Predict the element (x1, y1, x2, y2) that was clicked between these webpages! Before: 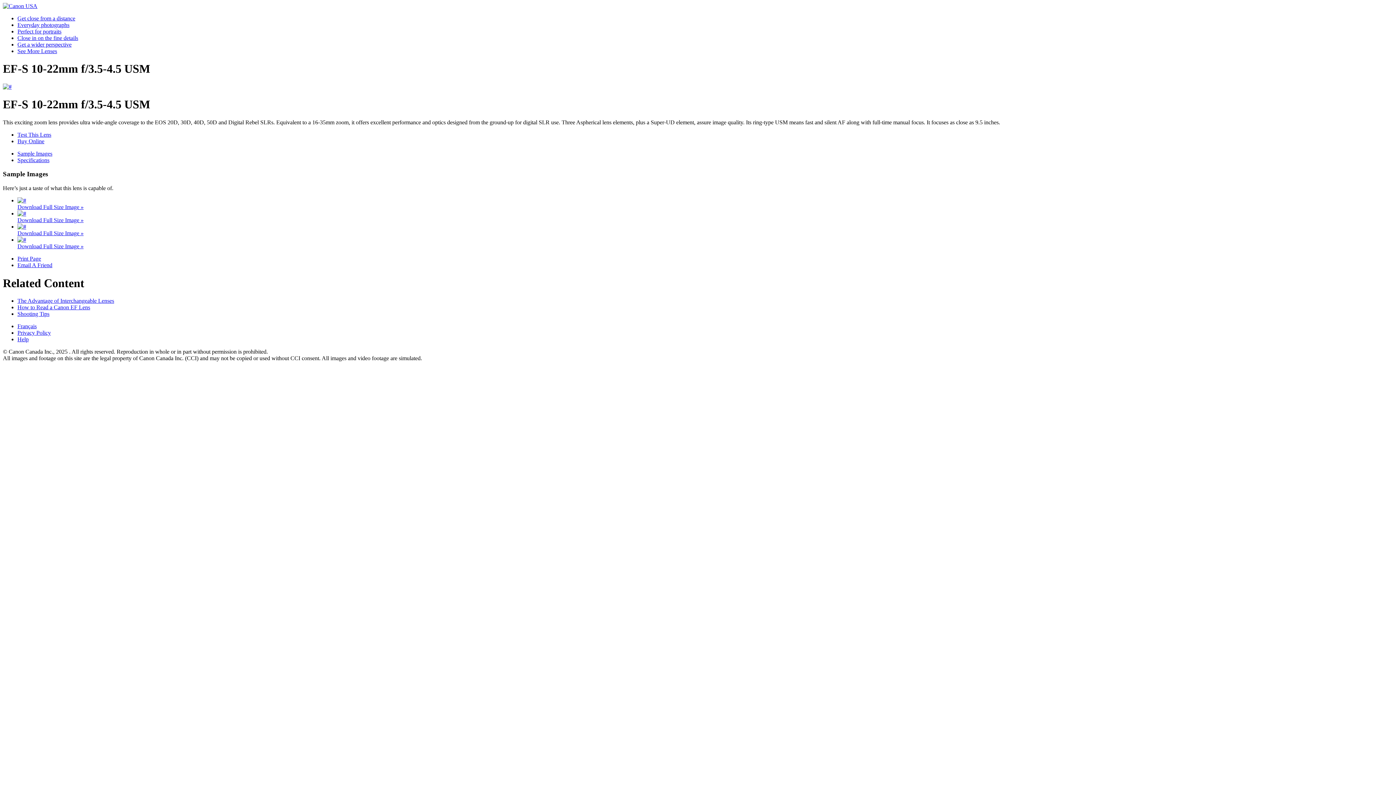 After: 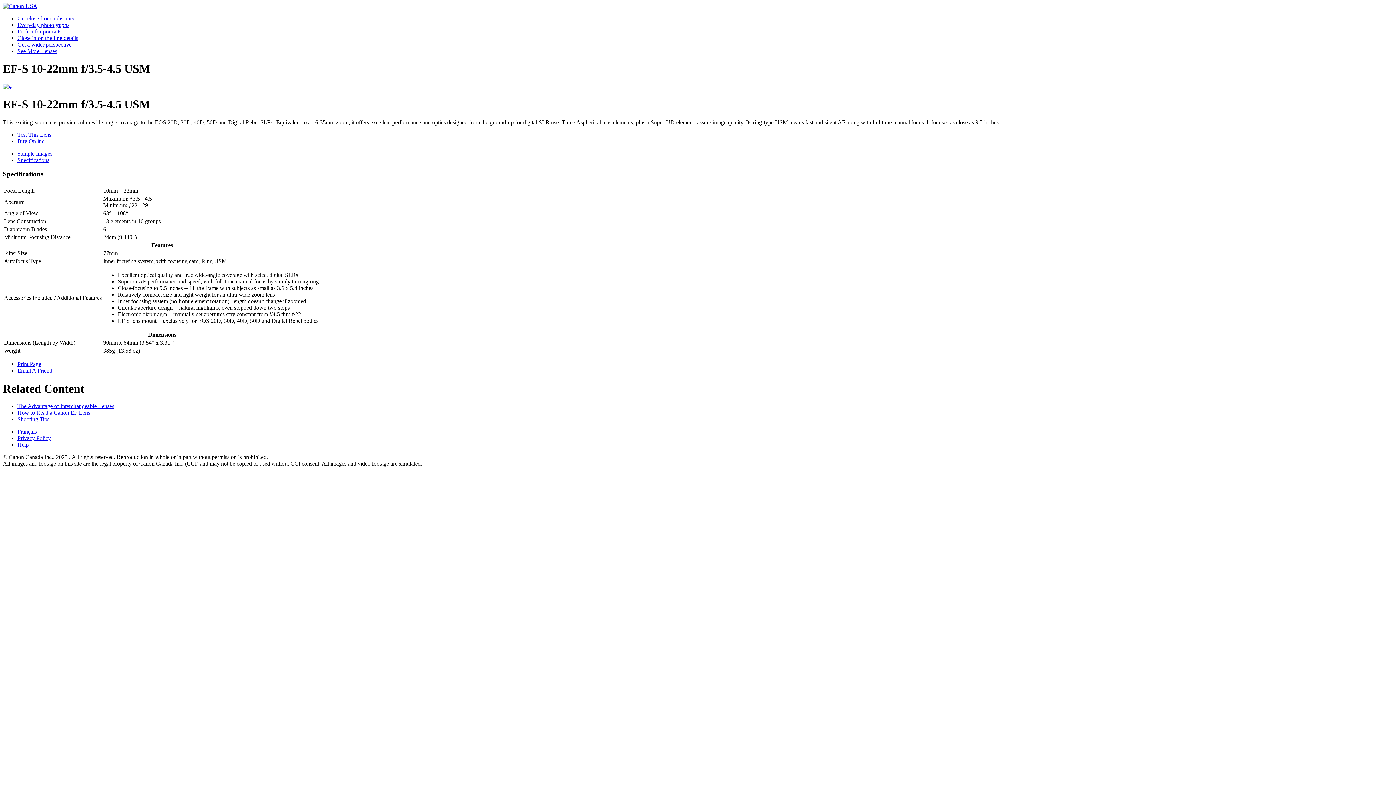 Action: bbox: (17, 157, 49, 163) label: Specifications